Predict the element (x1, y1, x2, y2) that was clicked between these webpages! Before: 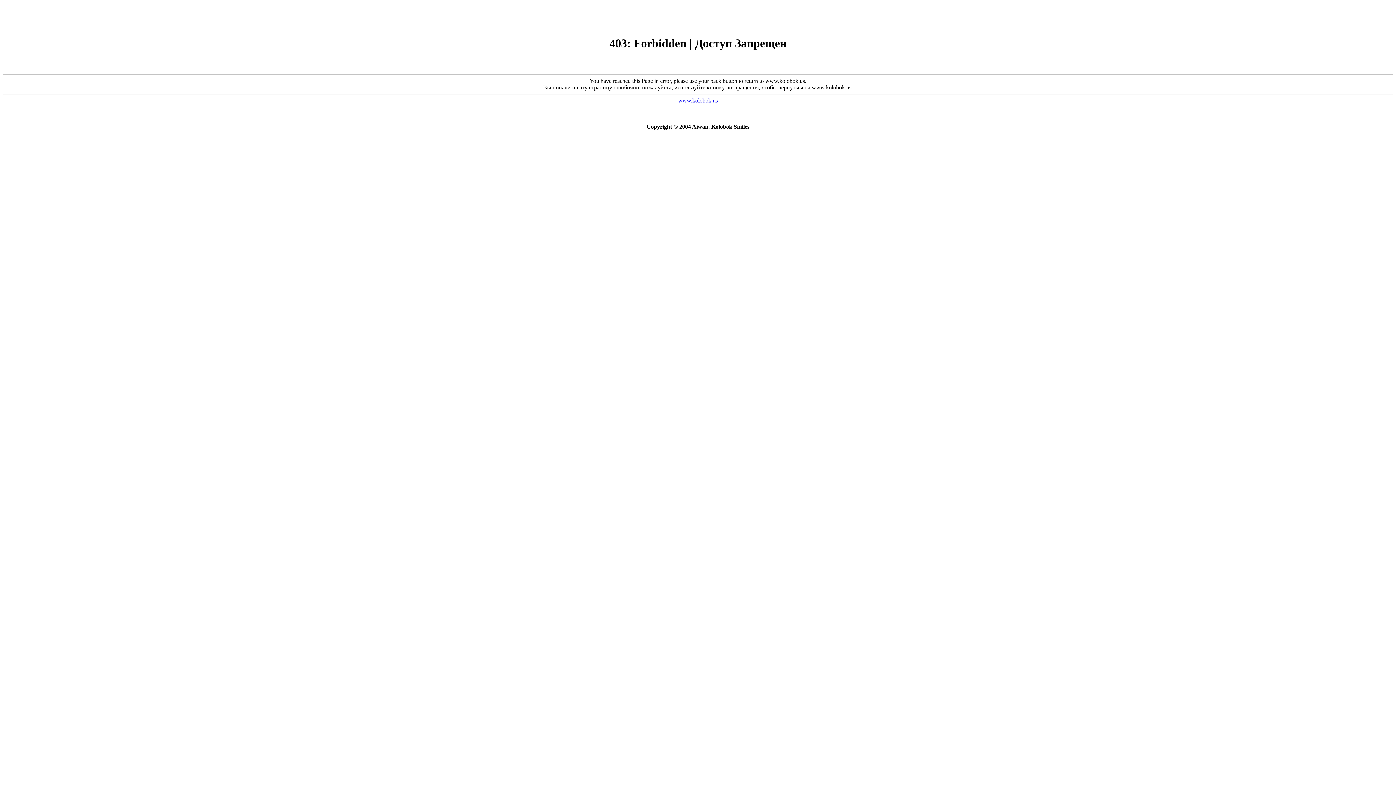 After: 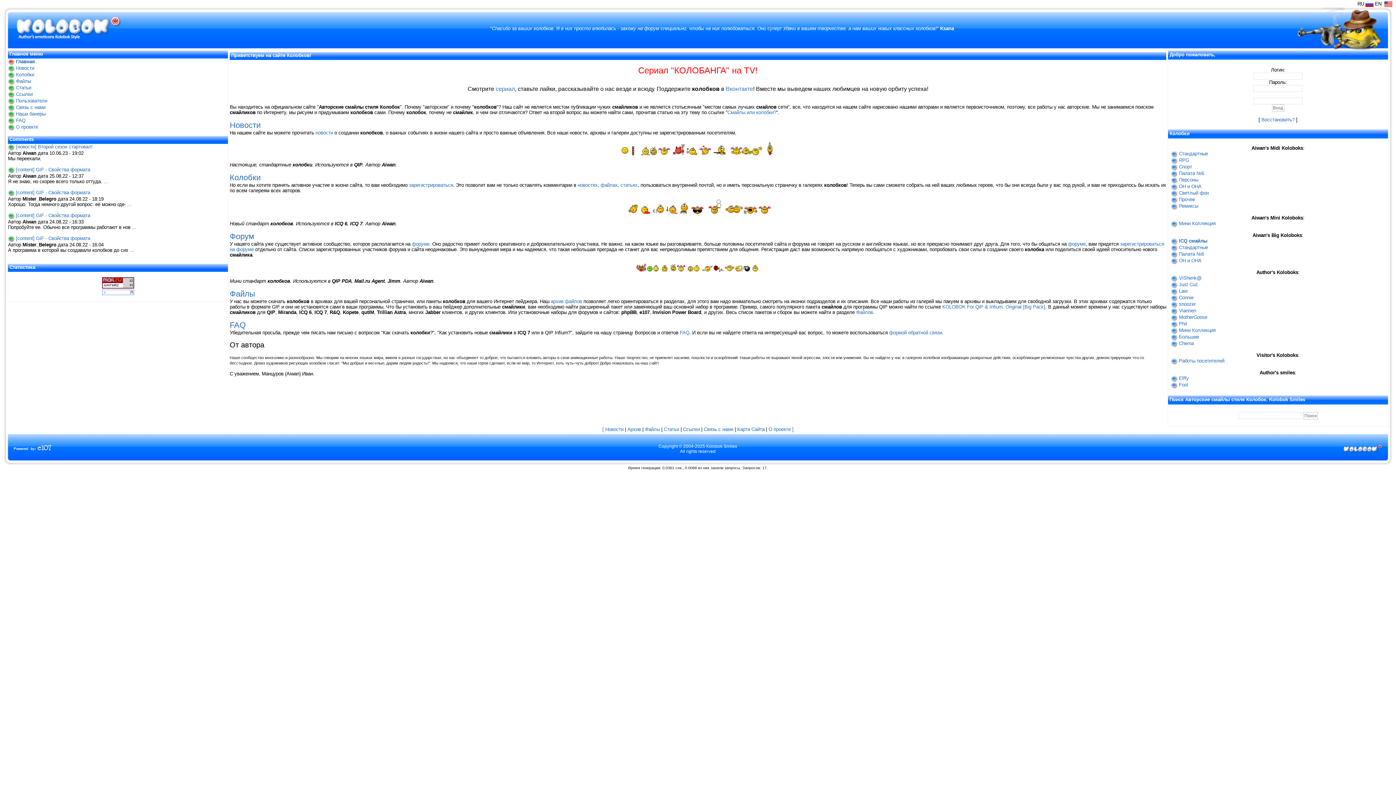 Action: label: www.kolobok.us bbox: (678, 97, 718, 103)